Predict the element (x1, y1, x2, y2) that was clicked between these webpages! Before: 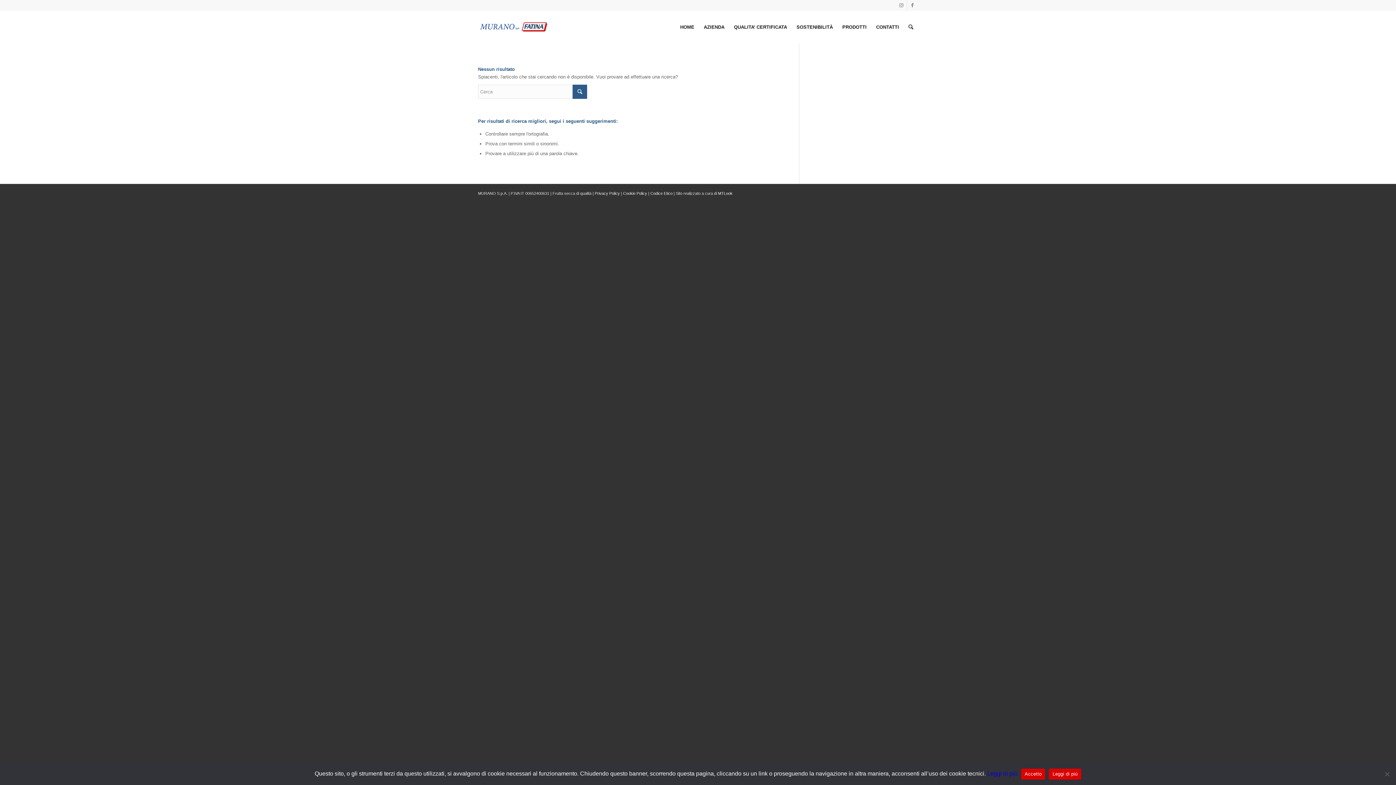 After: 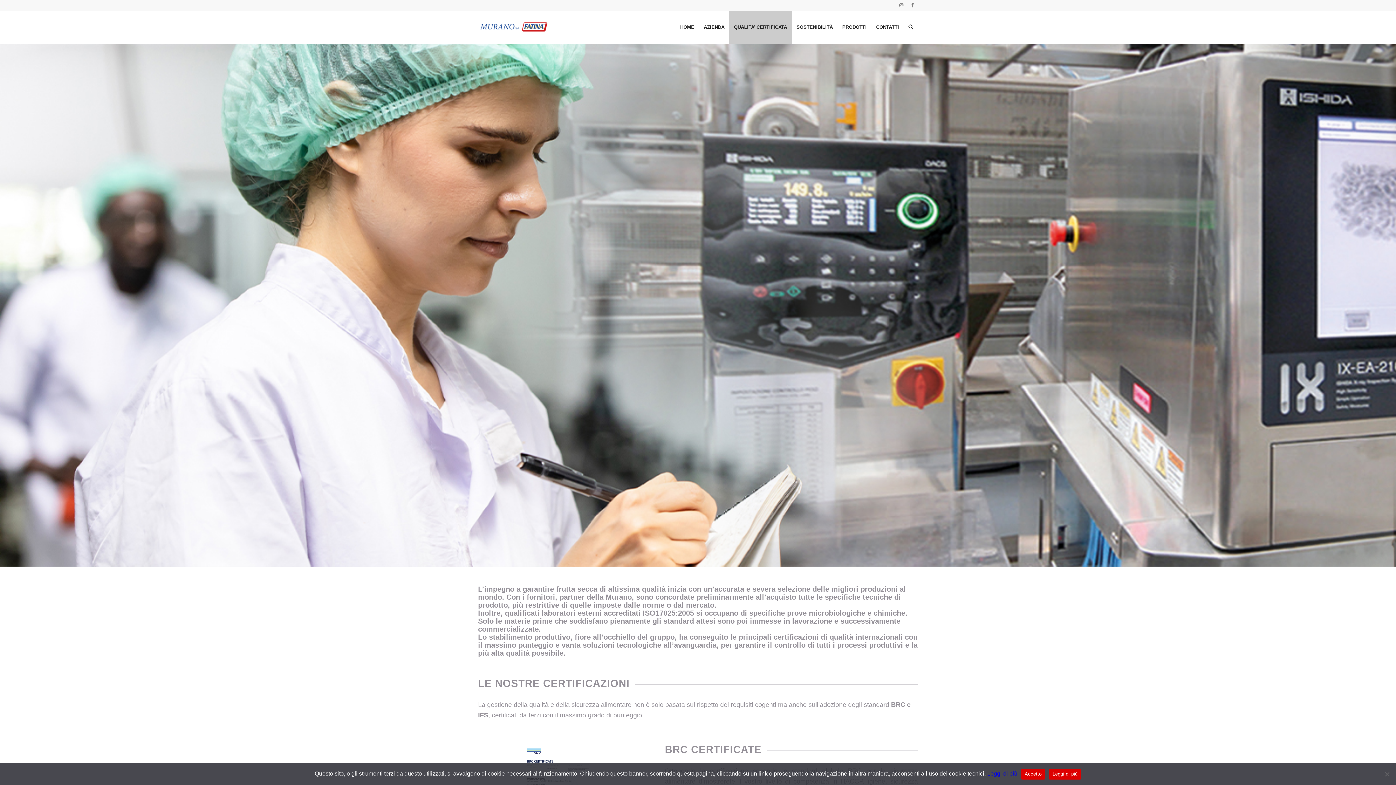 Action: label: QUALITA’ CERTIFICATA bbox: (729, 10, 792, 43)